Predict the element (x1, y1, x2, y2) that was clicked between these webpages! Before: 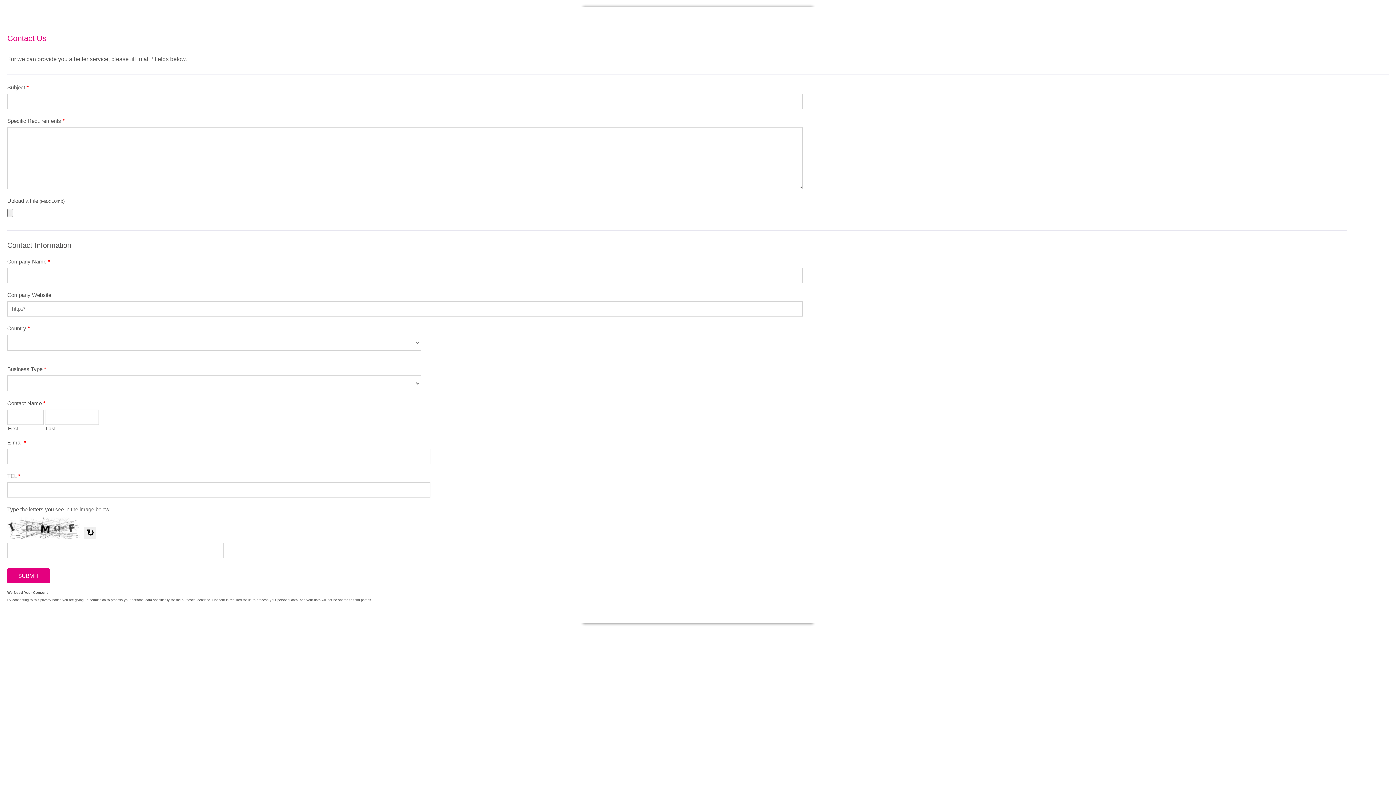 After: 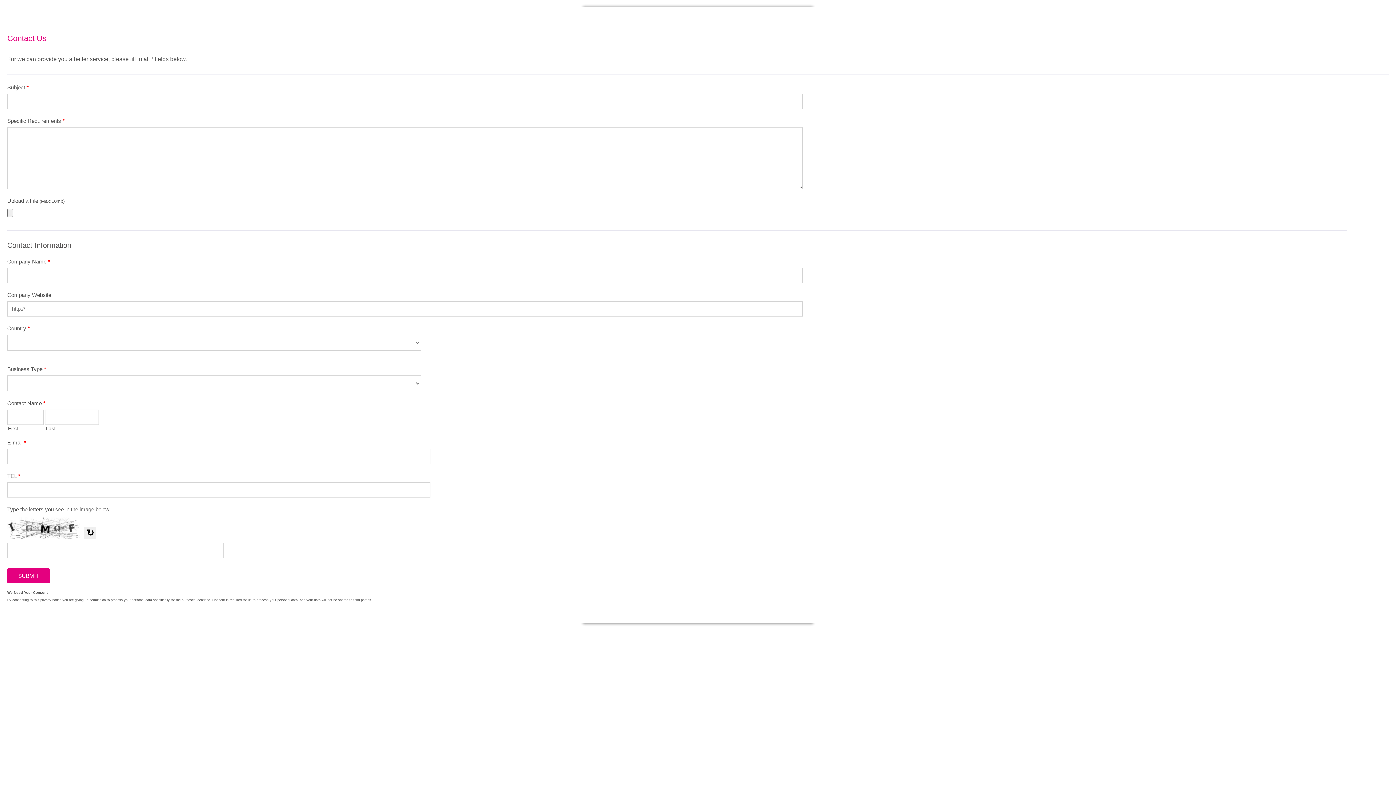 Action: bbox: (0, 10, 1396, 25) label: Contact Us